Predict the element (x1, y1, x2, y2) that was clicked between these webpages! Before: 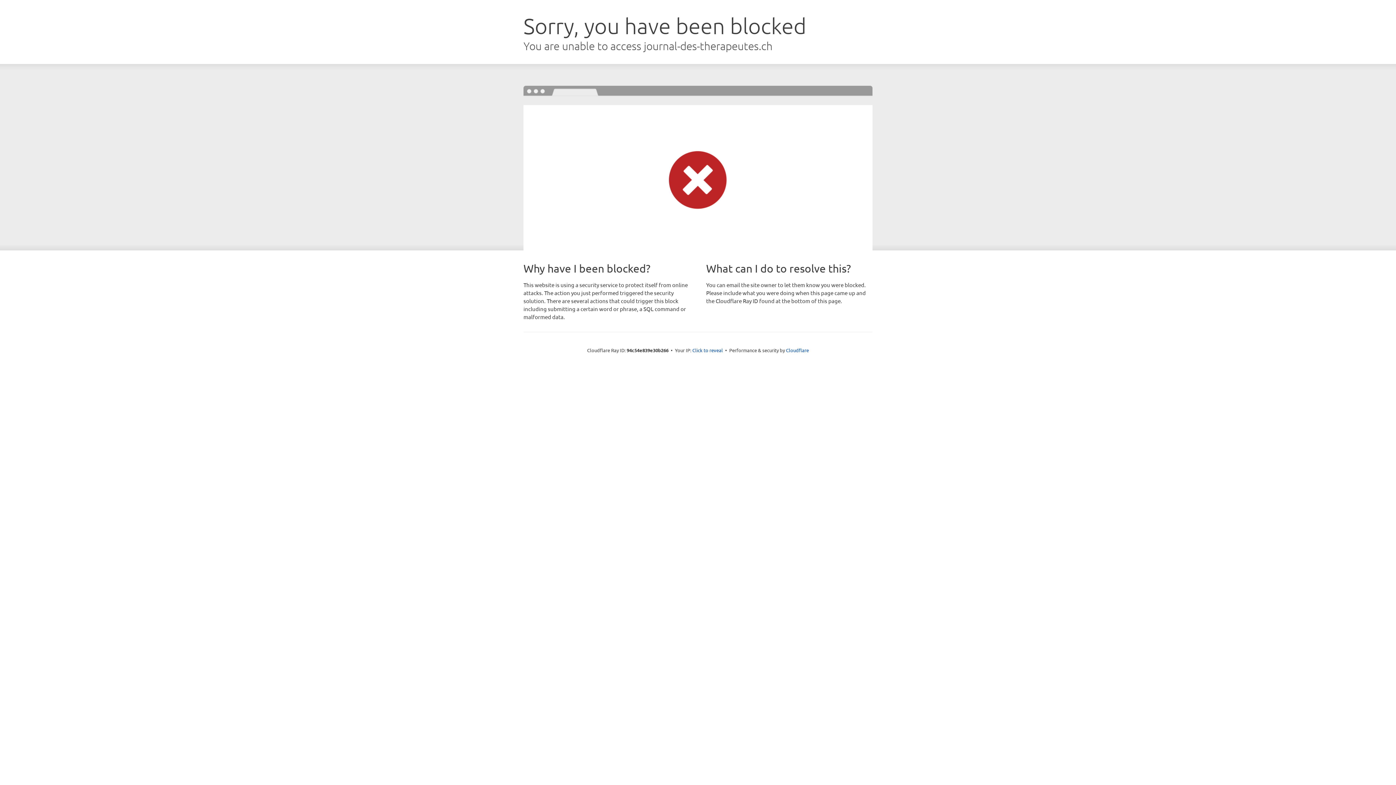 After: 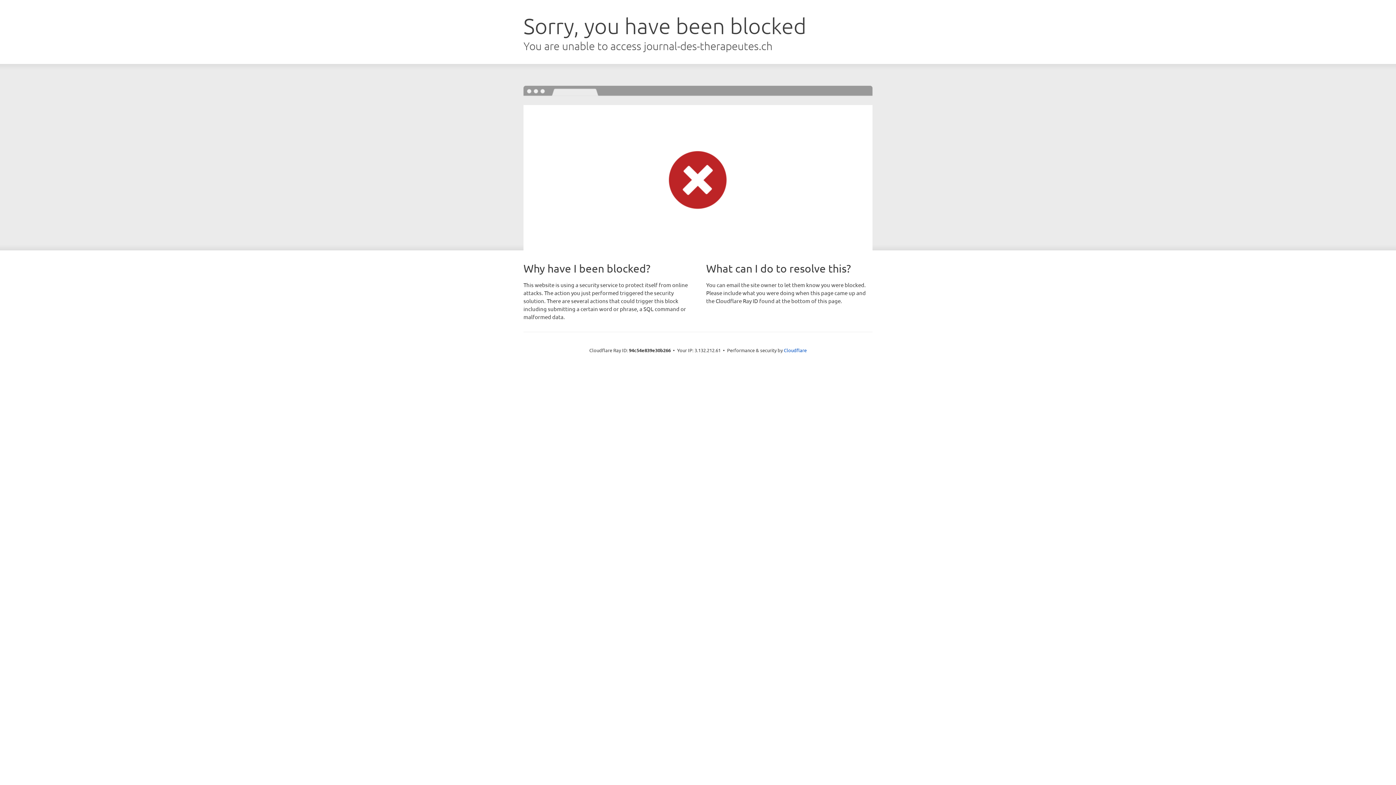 Action: bbox: (692, 346, 723, 353) label: Click to reveal